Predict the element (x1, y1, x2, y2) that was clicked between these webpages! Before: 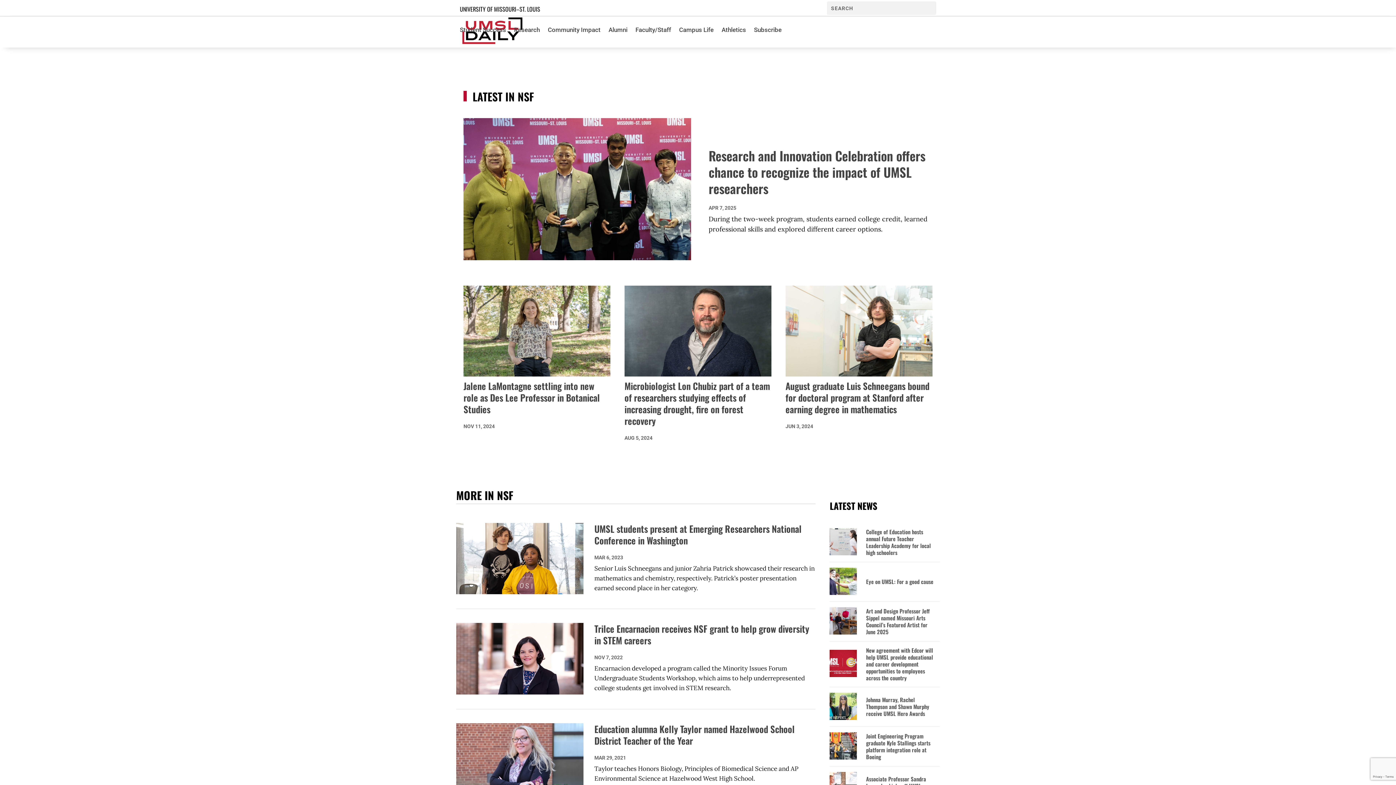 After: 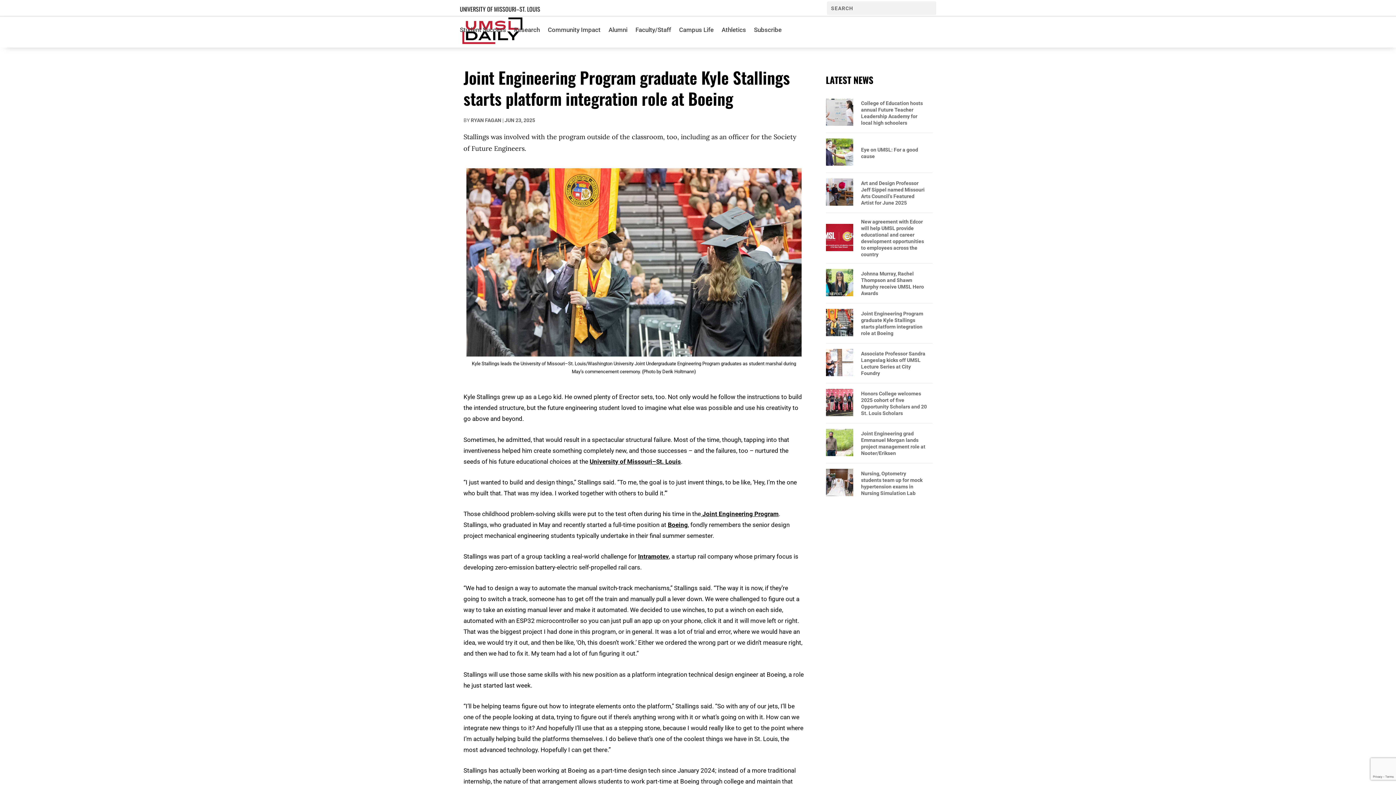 Action: label: Joint Engineering Program graduate Kyle Stallings starts platform integration role at Boeing bbox: (866, 732, 934, 760)